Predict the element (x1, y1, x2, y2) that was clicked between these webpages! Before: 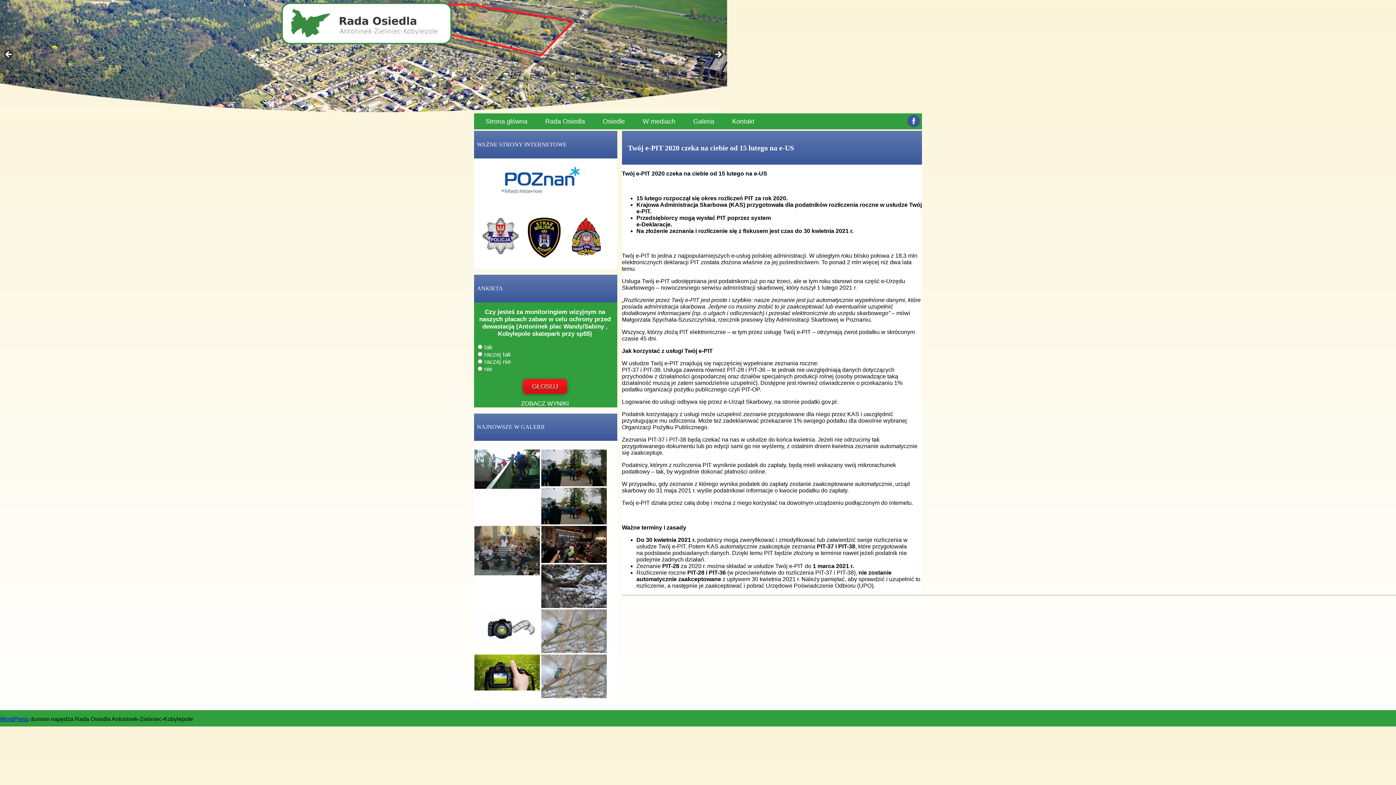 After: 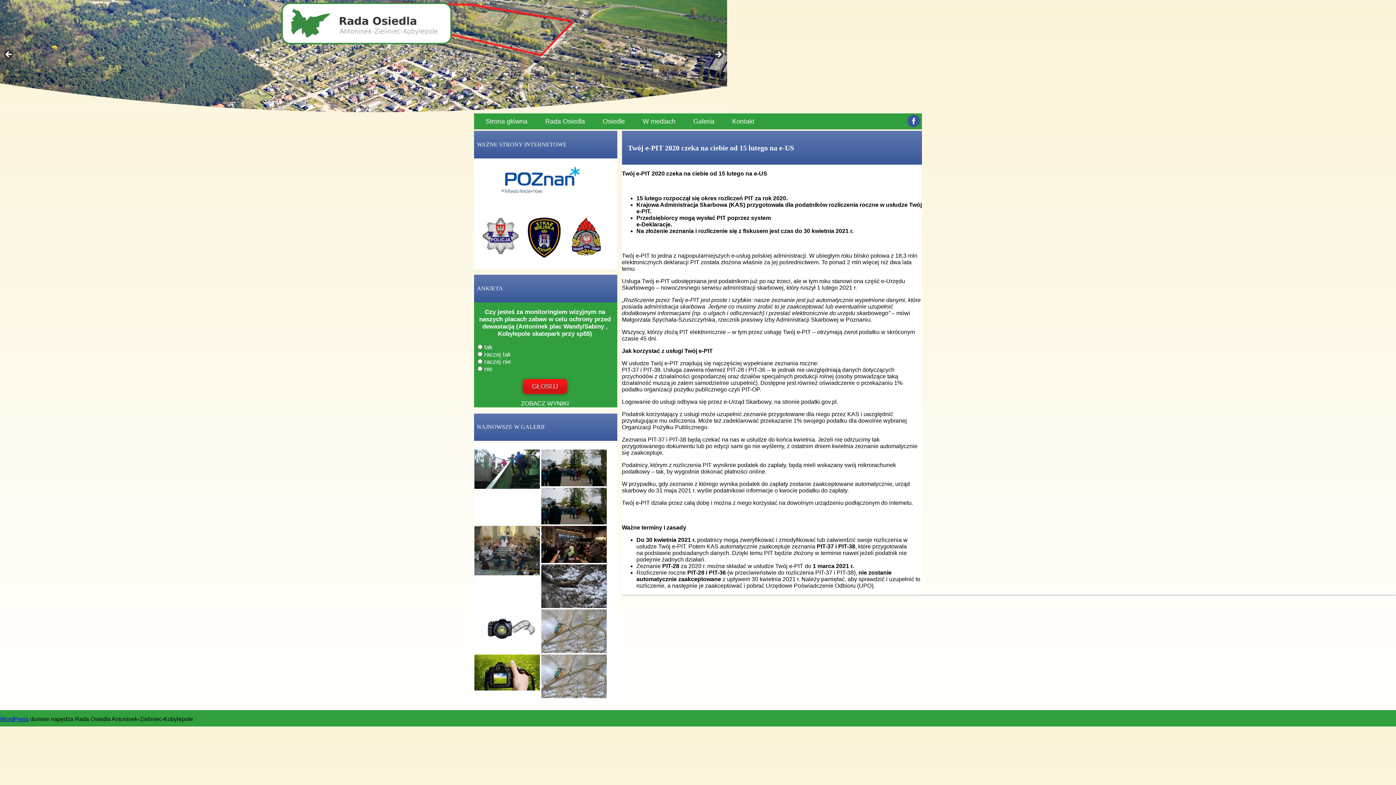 Action: bbox: (492, 200, 599, 206)